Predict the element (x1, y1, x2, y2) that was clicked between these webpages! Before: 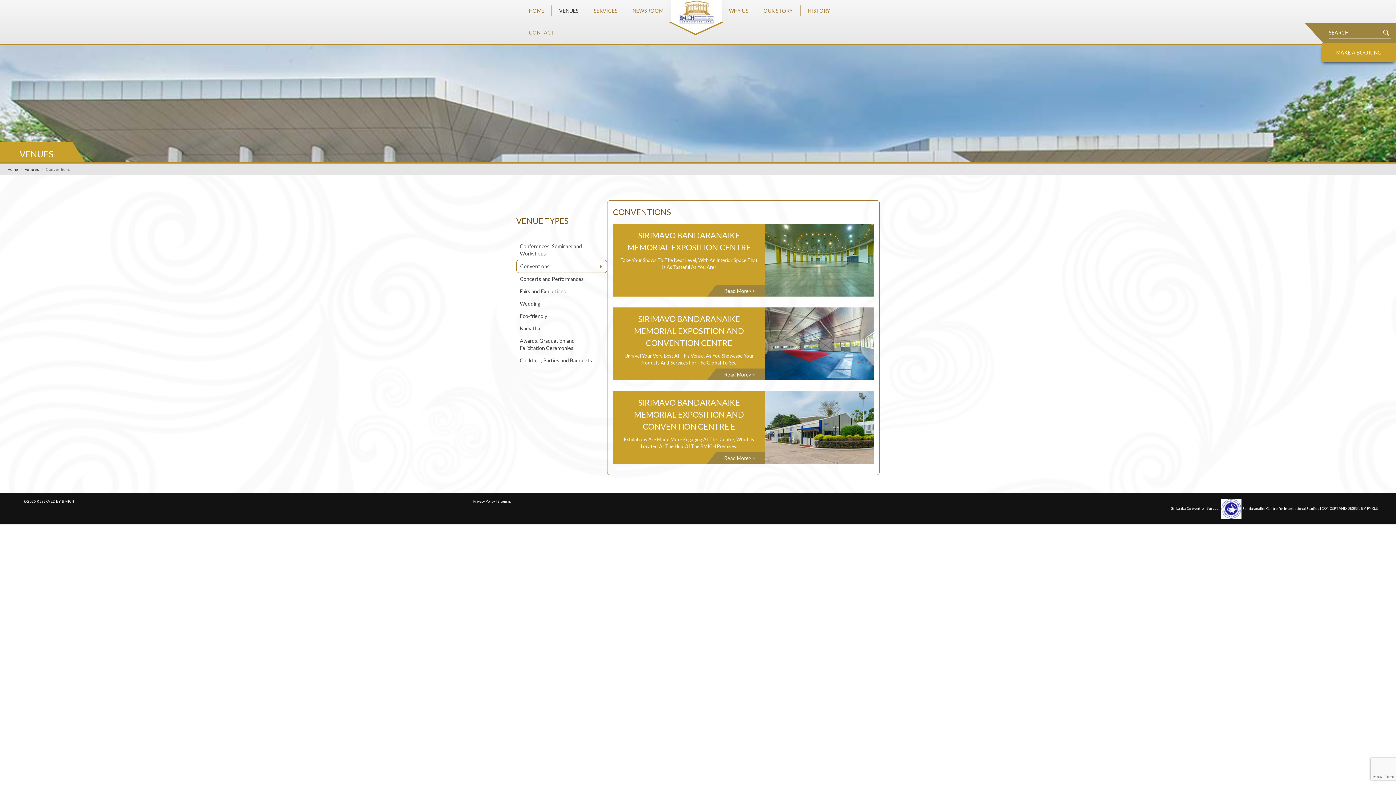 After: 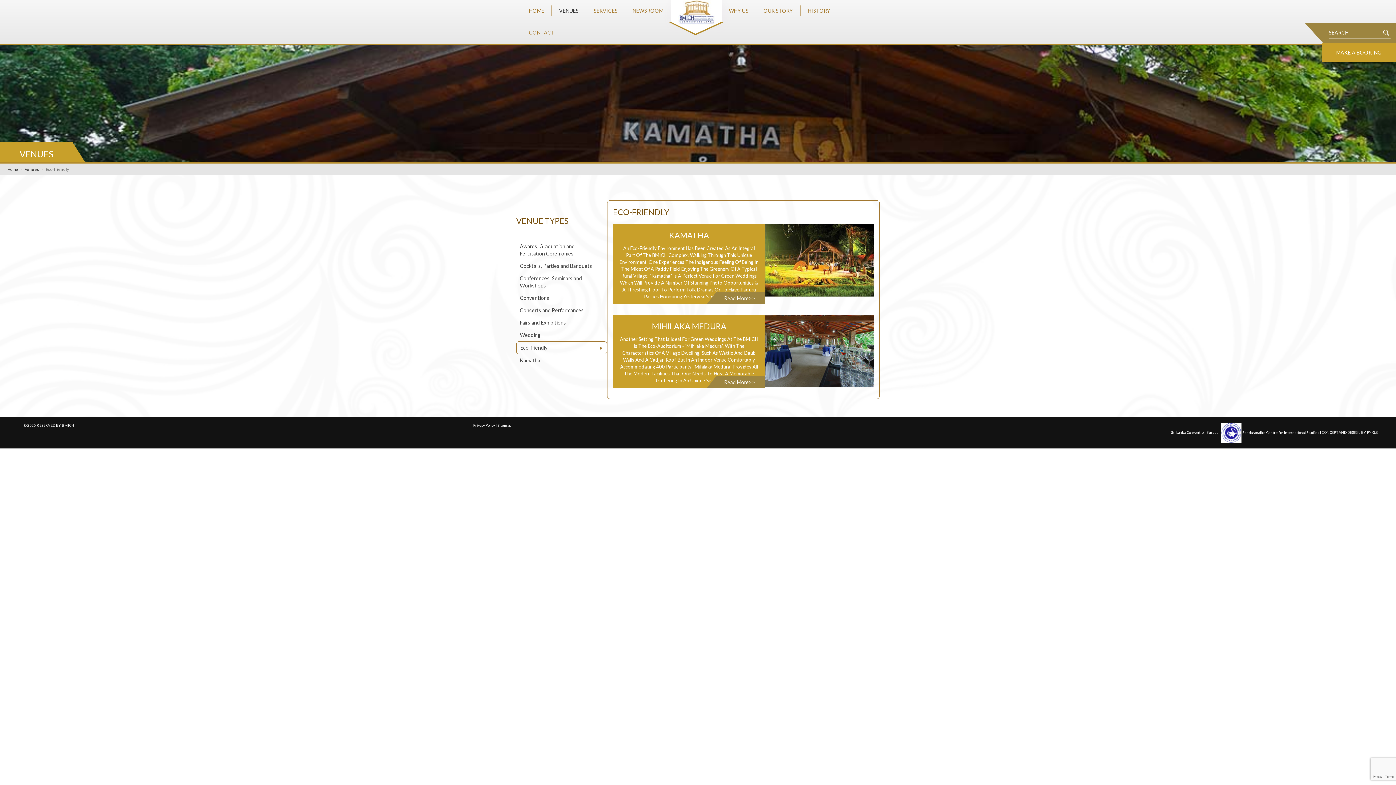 Action: bbox: (520, 313, 547, 319) label: Eco-friendly